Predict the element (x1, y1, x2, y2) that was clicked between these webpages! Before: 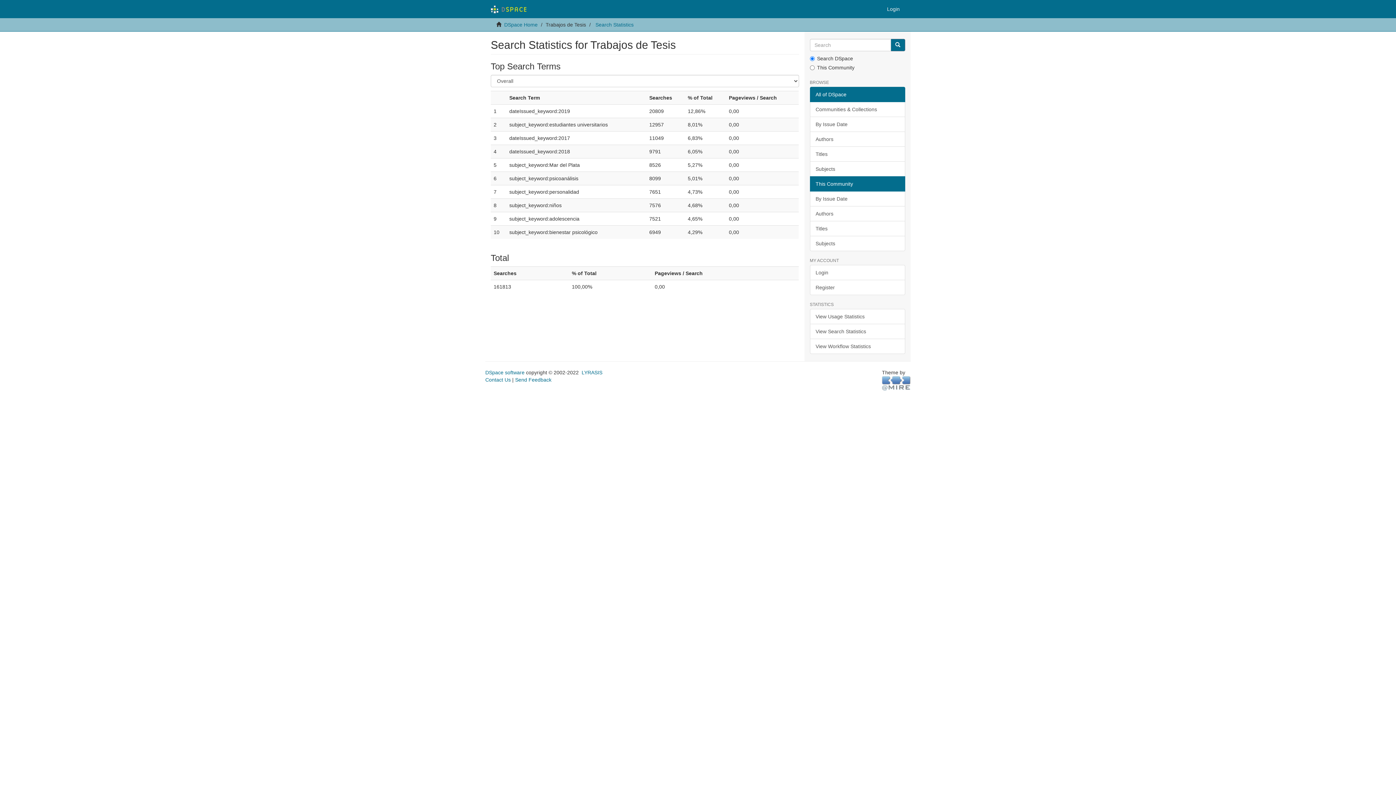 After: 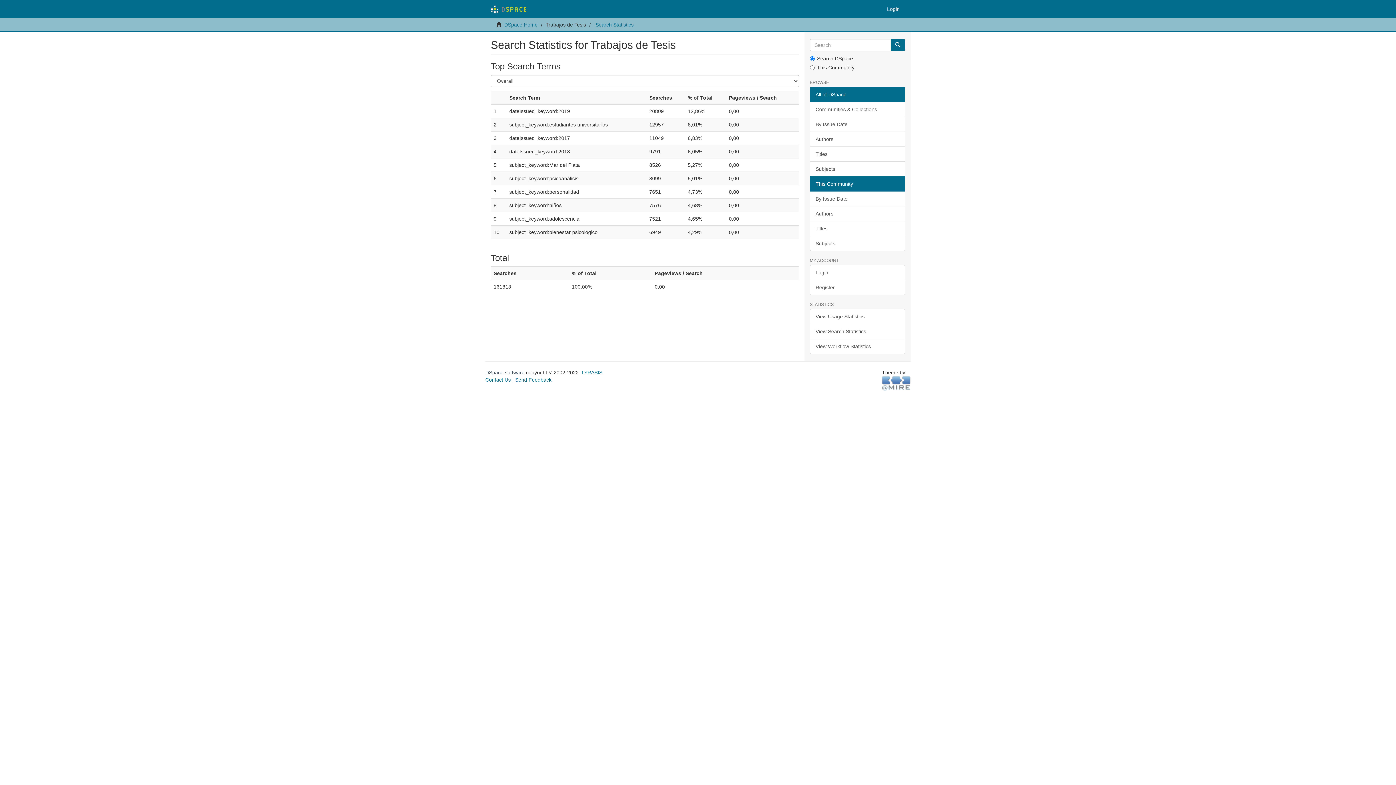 Action: label: DSpace software bbox: (485, 369, 524, 375)